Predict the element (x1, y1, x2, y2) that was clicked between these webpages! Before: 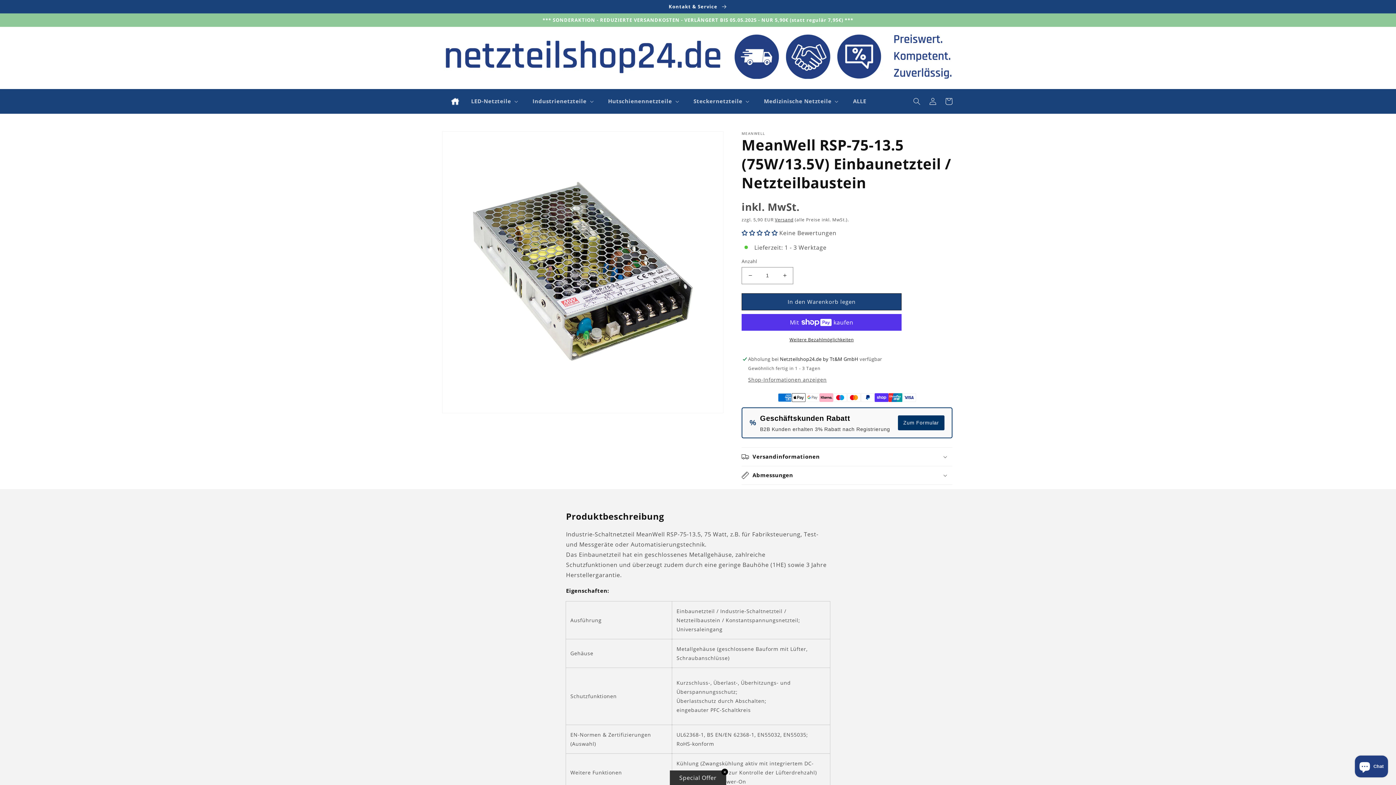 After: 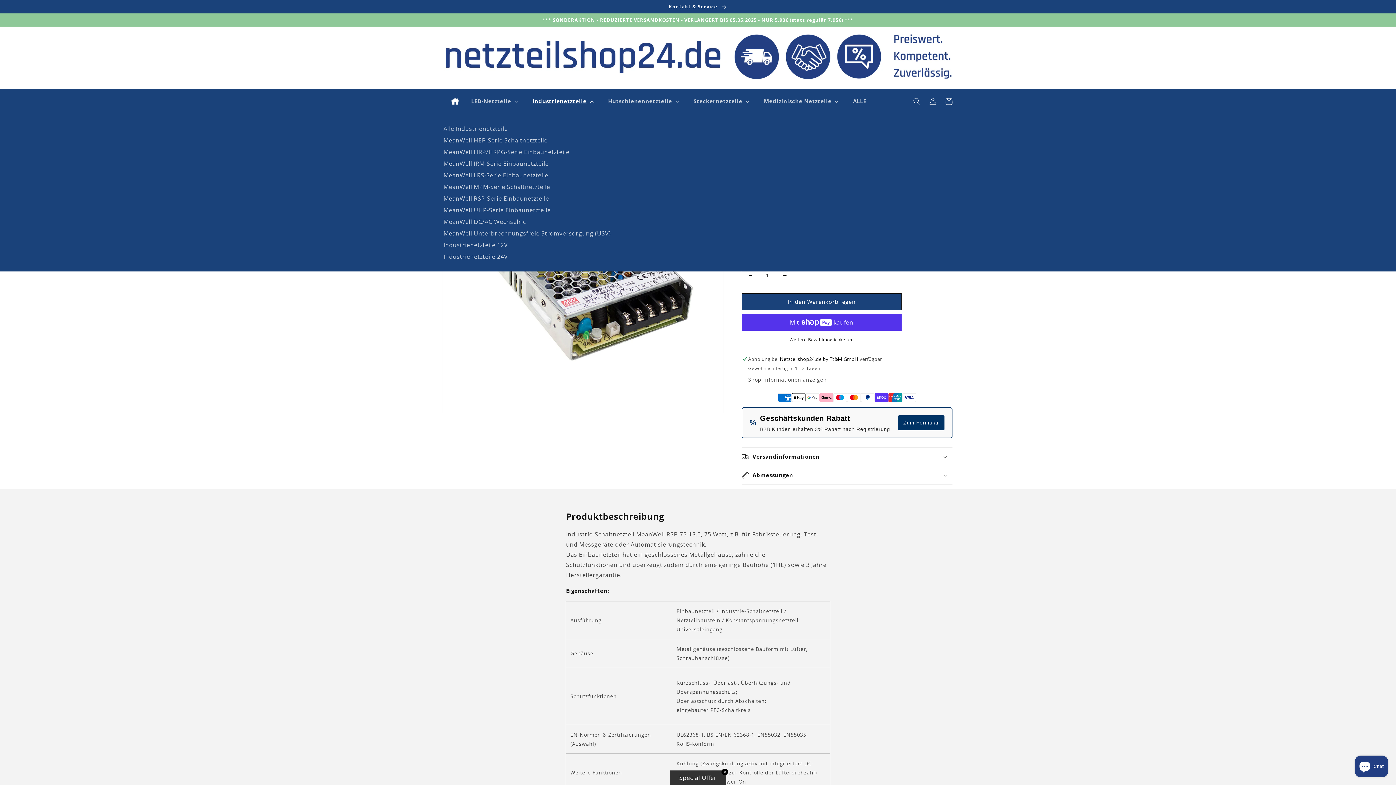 Action: bbox: (528, 93, 596, 109) label: Industrienetzteile